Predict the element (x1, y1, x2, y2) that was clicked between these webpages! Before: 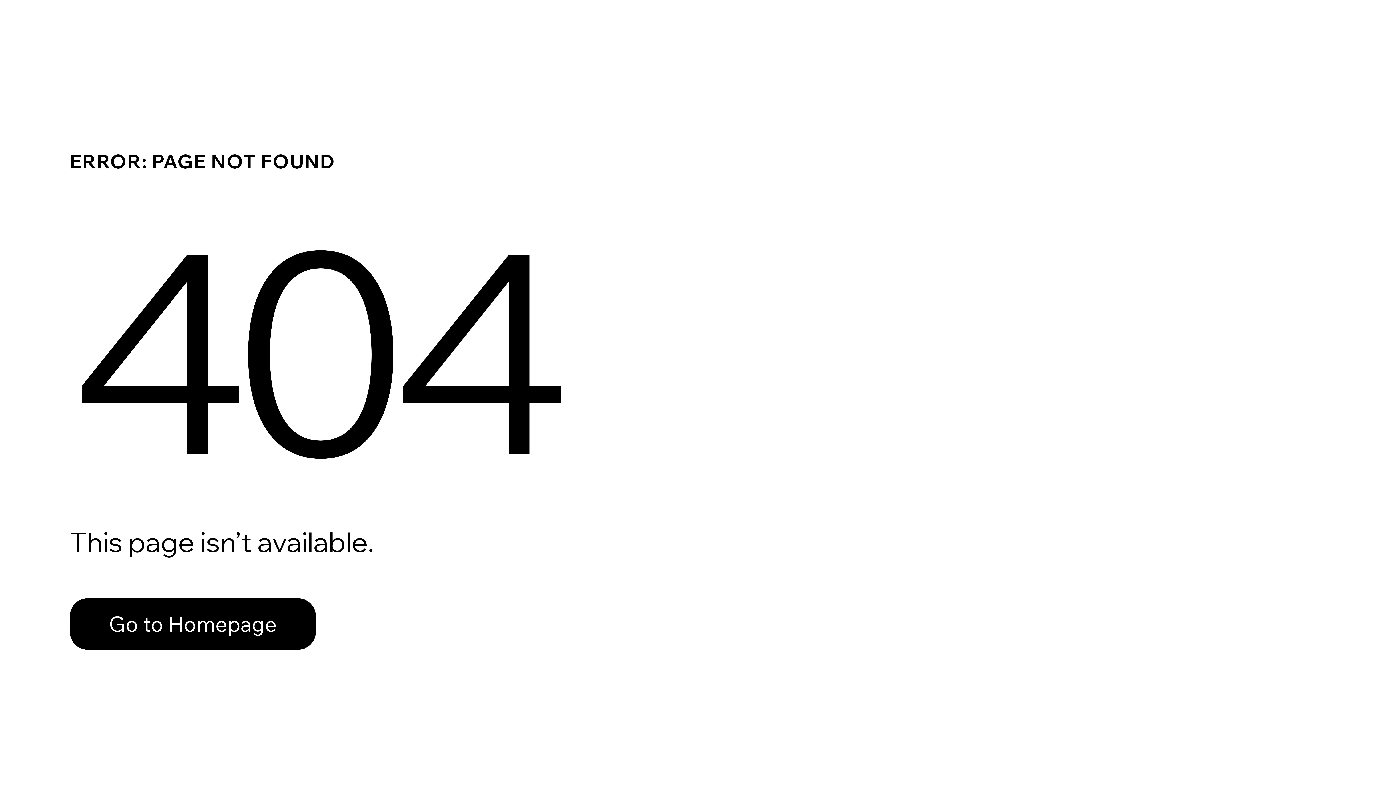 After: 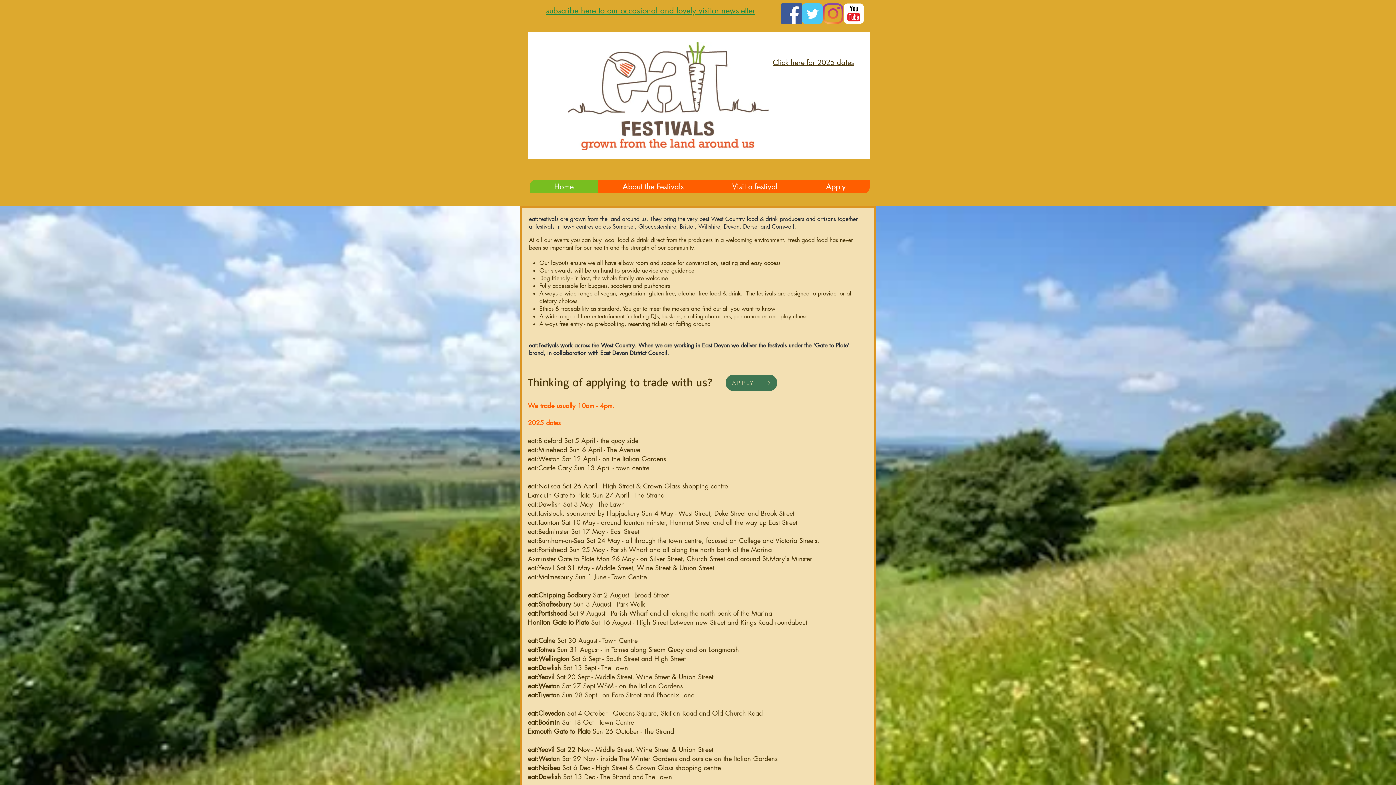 Action: label: Go to Homepage bbox: (69, 582, 768, 659)